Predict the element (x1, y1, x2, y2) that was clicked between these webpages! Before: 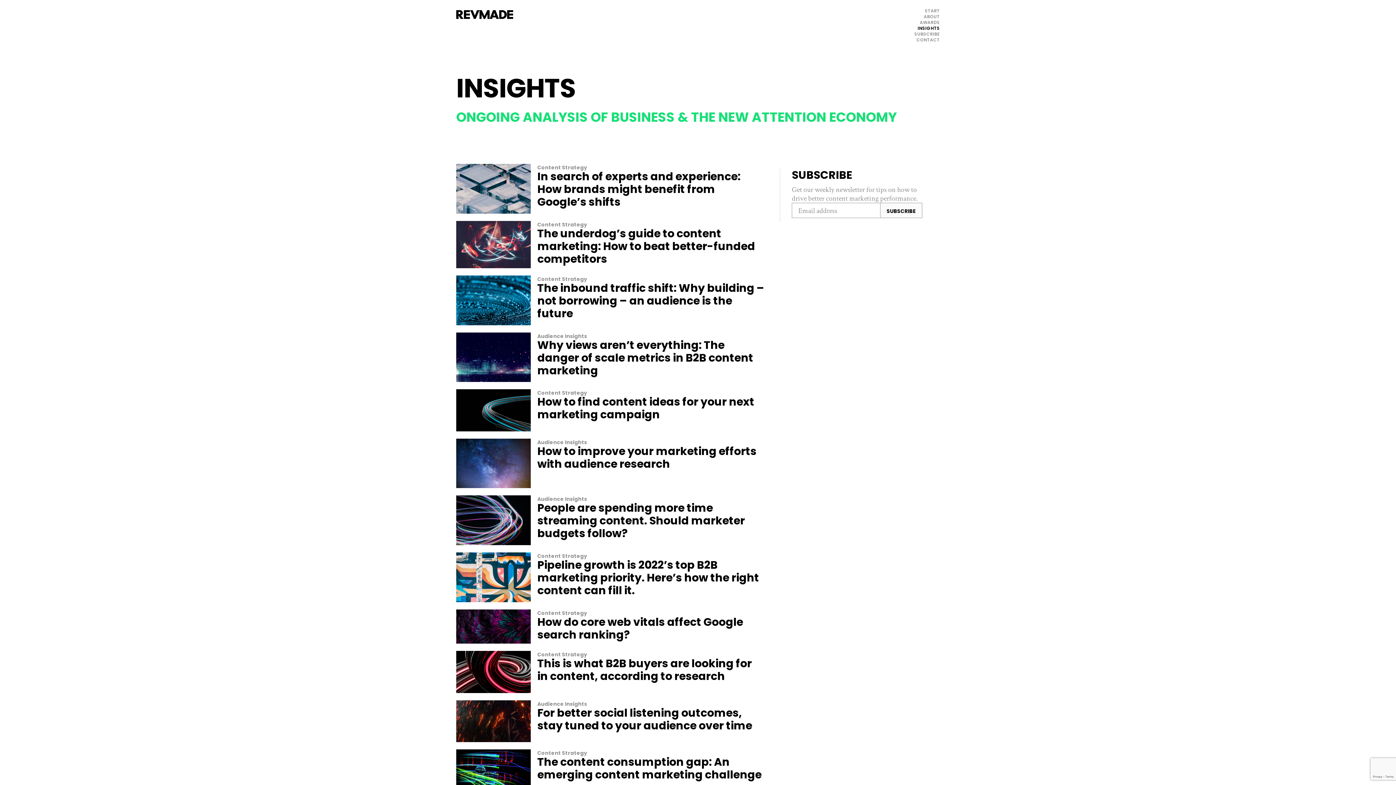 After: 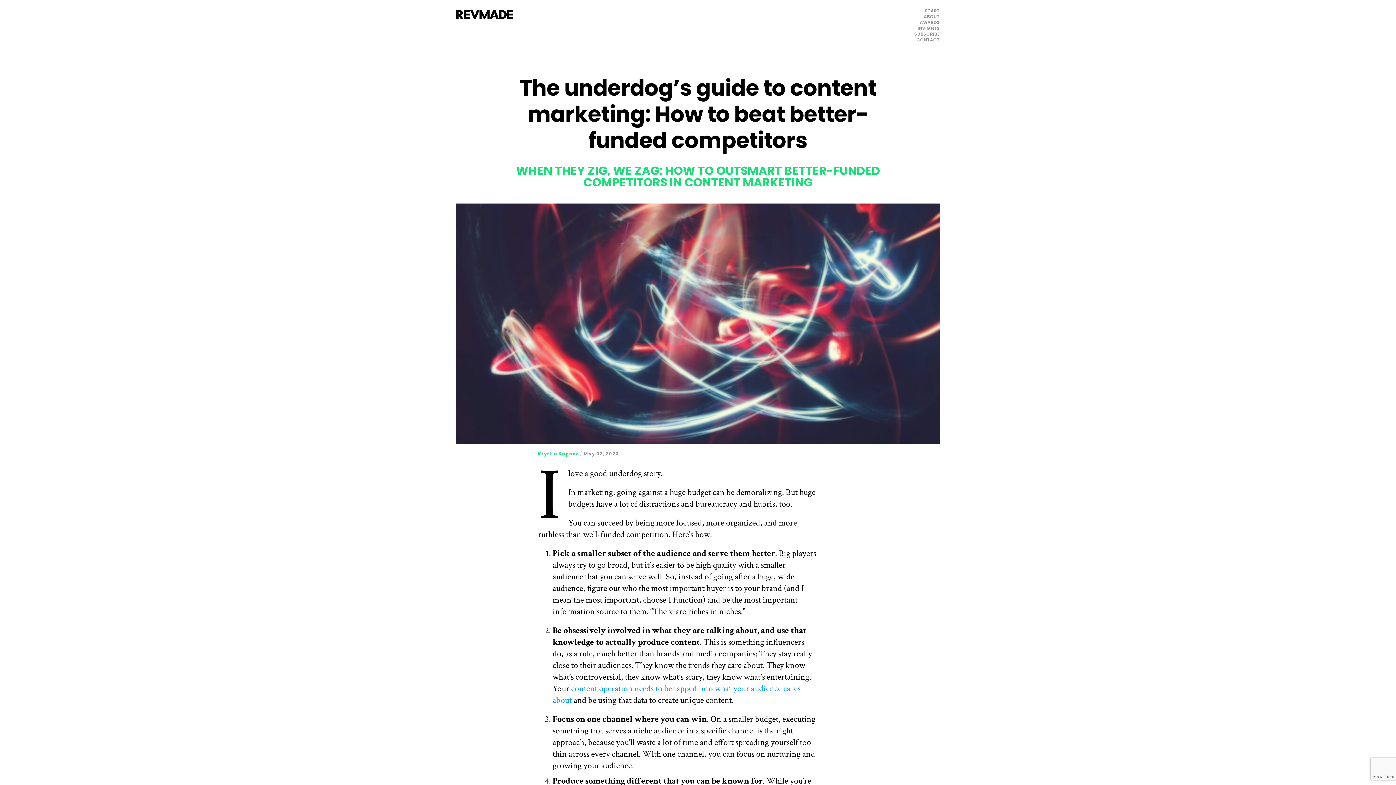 Action: bbox: (537, 226, 755, 266) label: The underdog’s guide to content marketing: How to beat better-funded competitors